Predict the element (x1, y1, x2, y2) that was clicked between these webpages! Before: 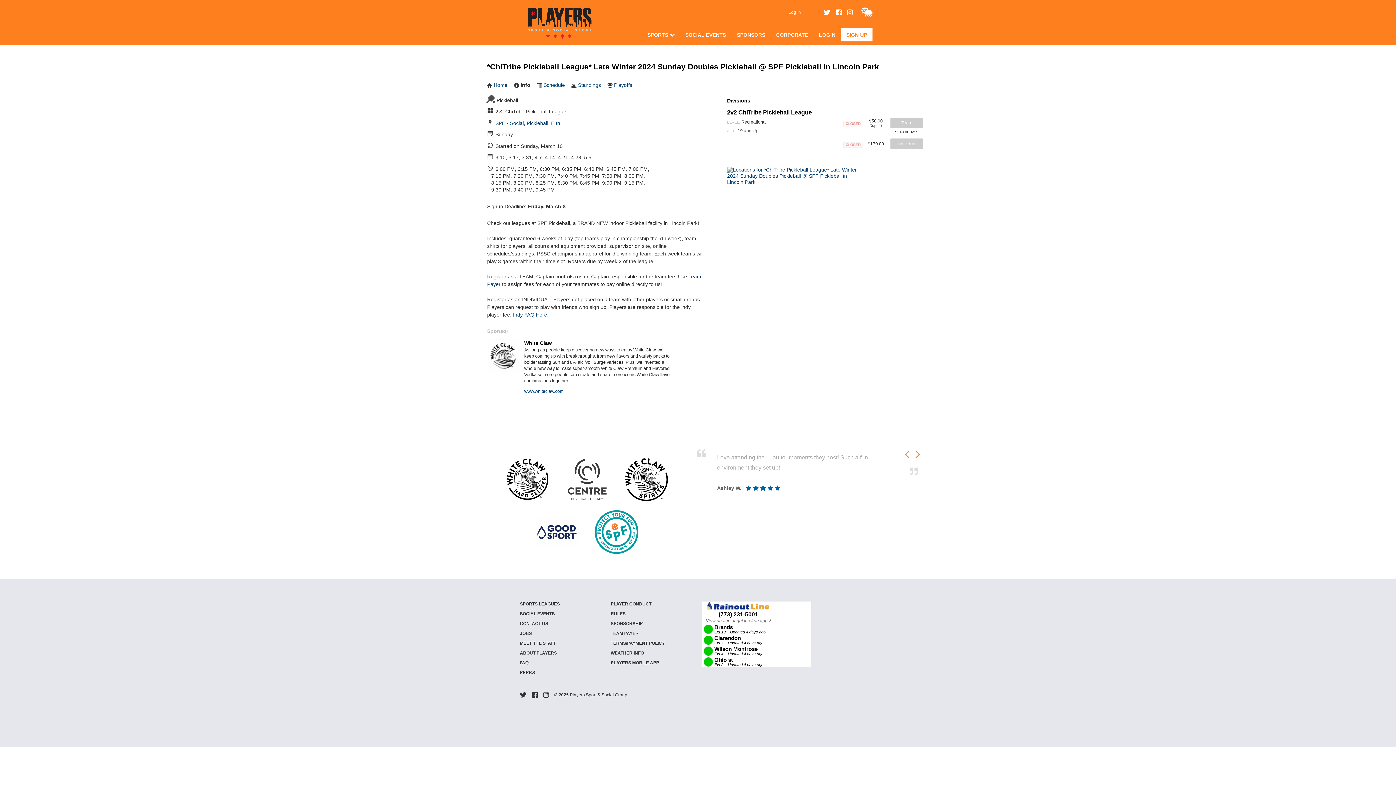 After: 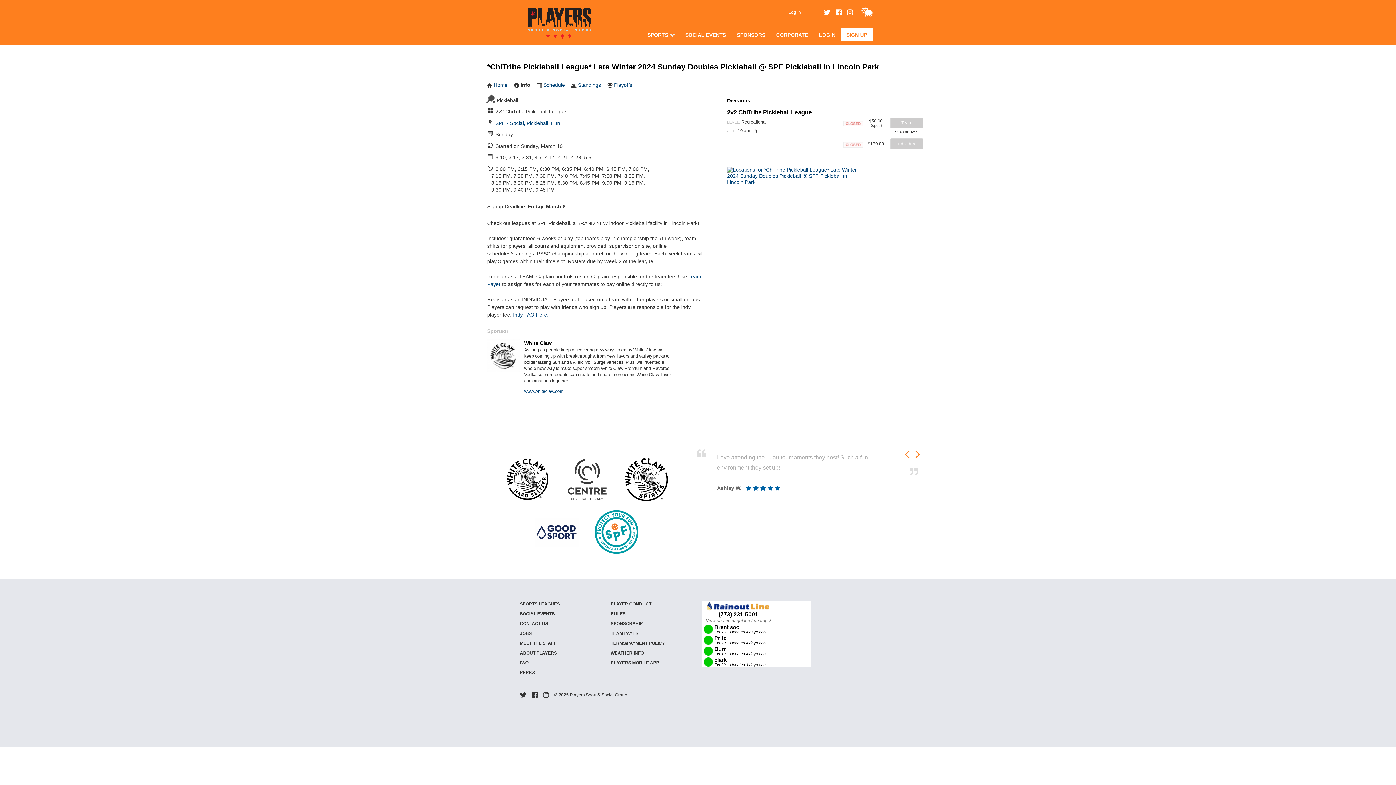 Action: bbox: (514, 82, 530, 88) label: Info